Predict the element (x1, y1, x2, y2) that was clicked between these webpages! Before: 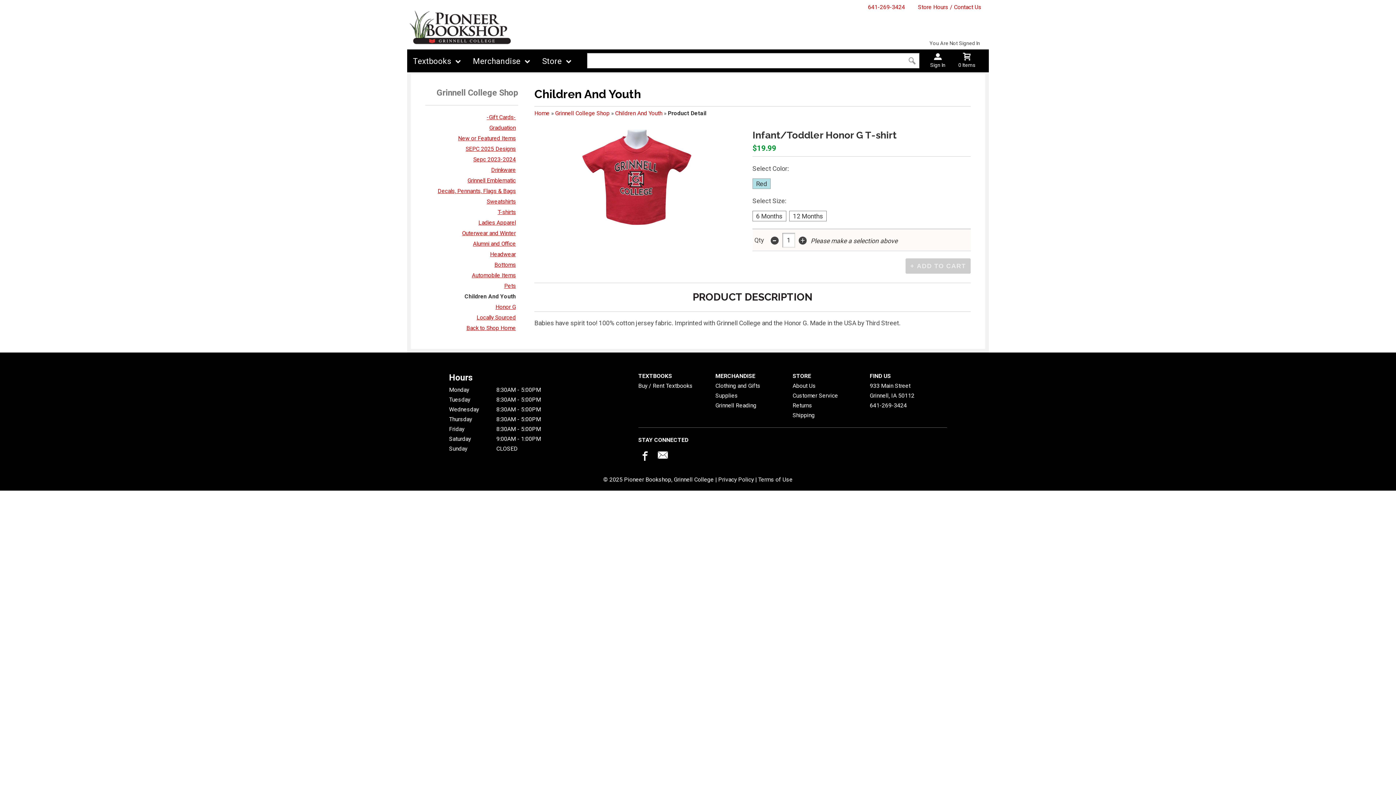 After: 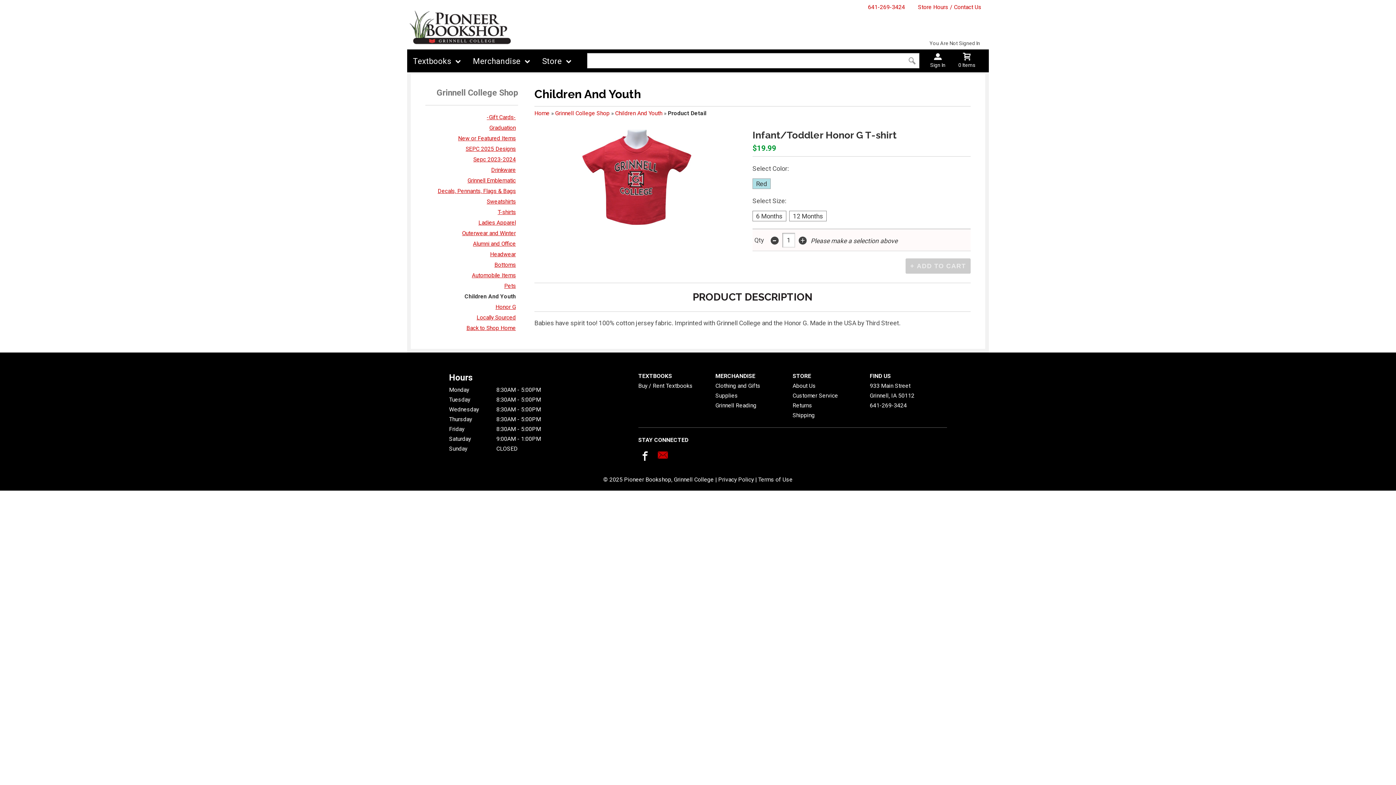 Action: bbox: (657, 450, 668, 463) label: Email Us